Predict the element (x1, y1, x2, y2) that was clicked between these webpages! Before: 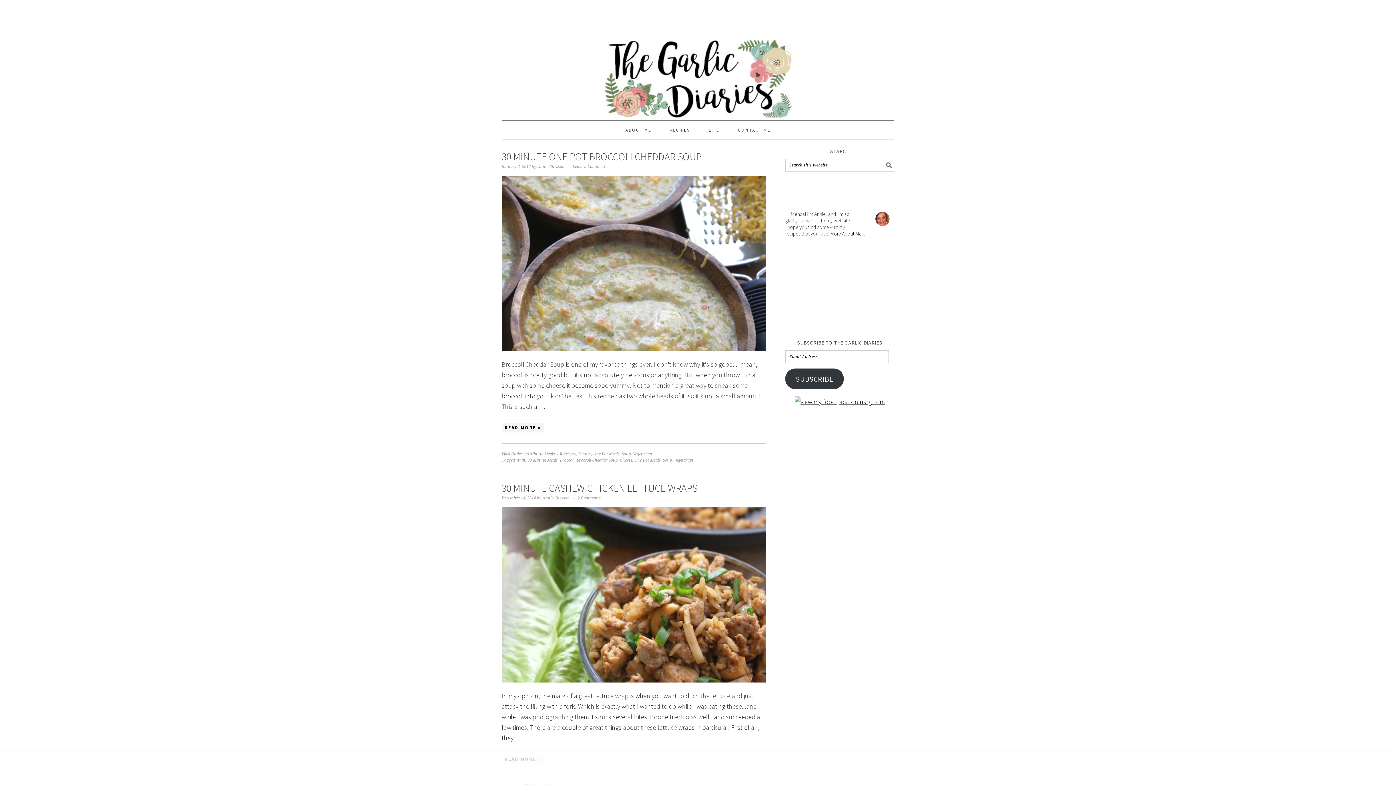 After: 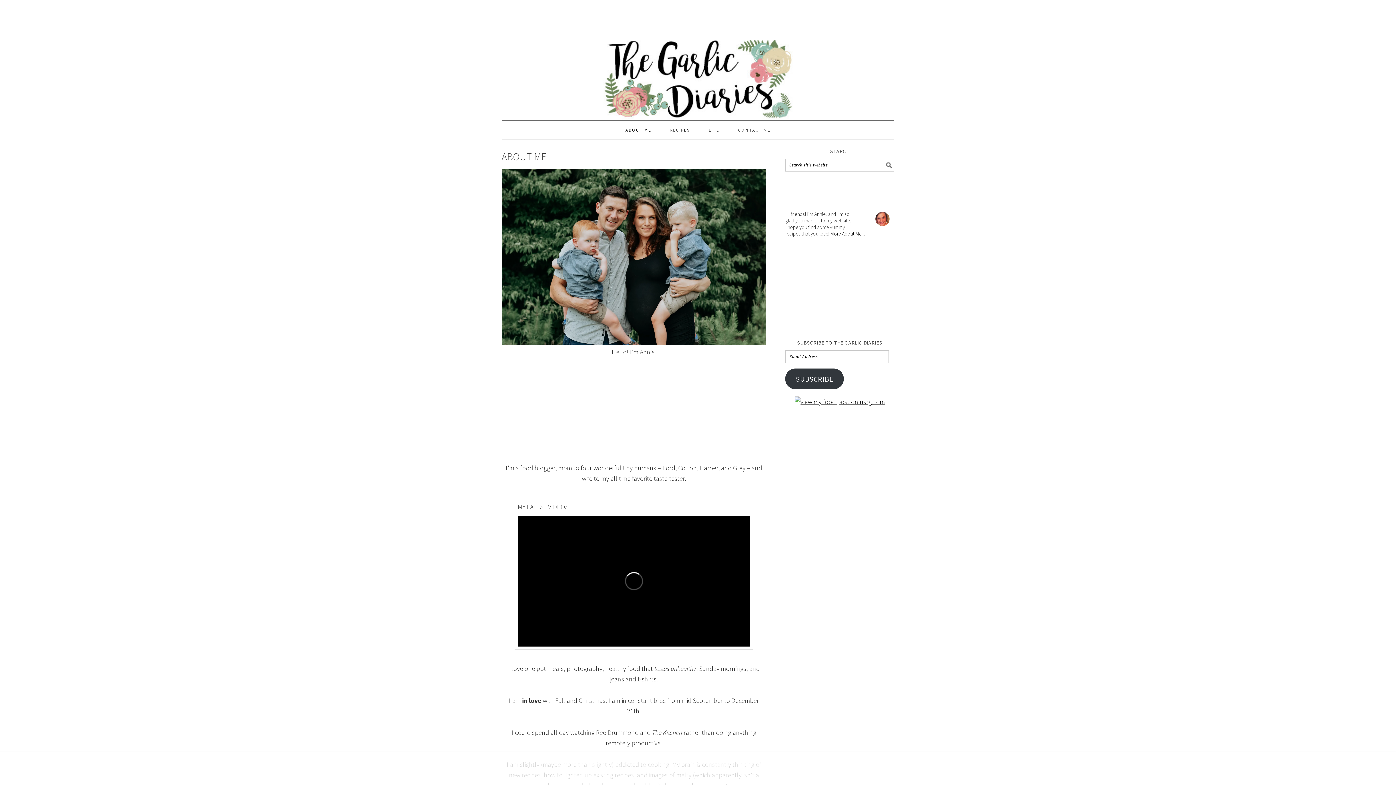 Action: label: More About Me... bbox: (830, 230, 865, 237)